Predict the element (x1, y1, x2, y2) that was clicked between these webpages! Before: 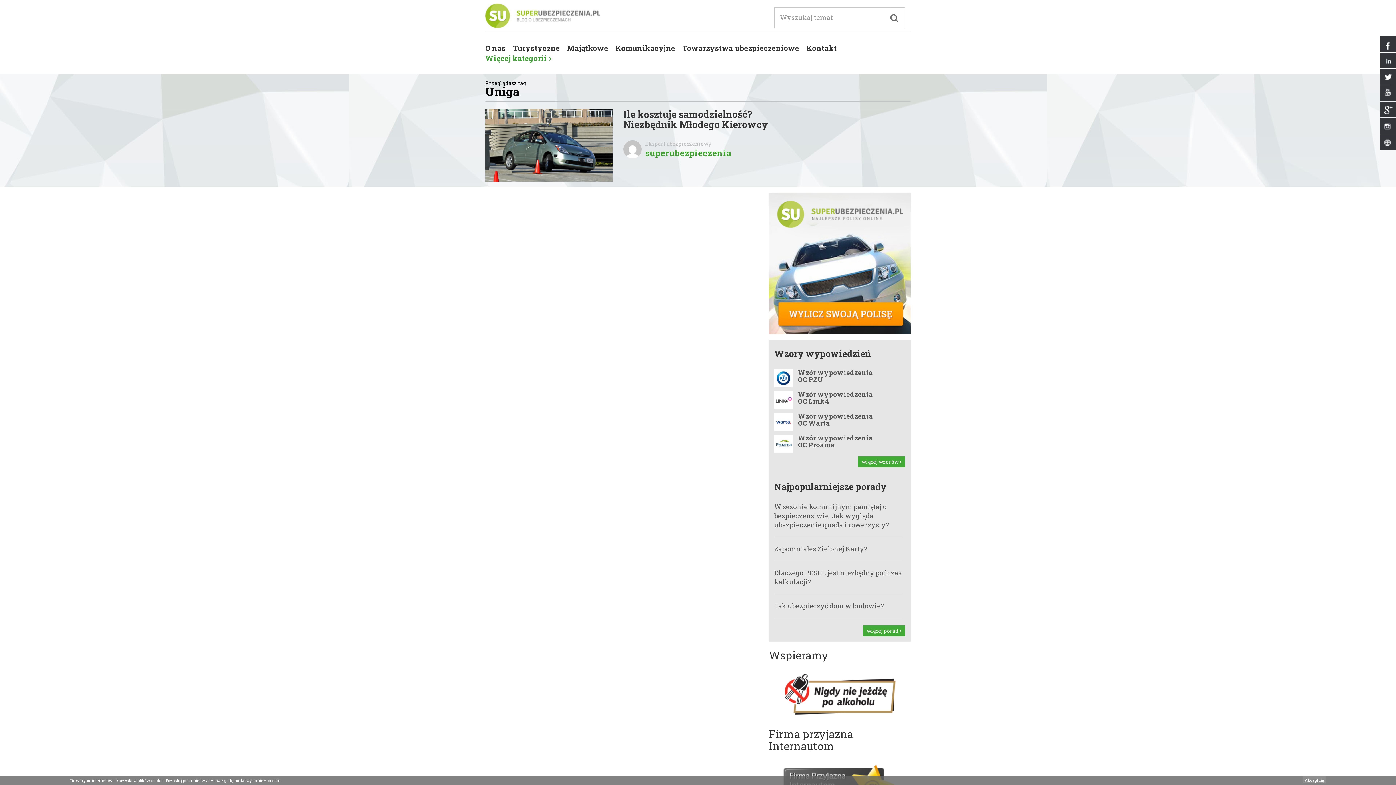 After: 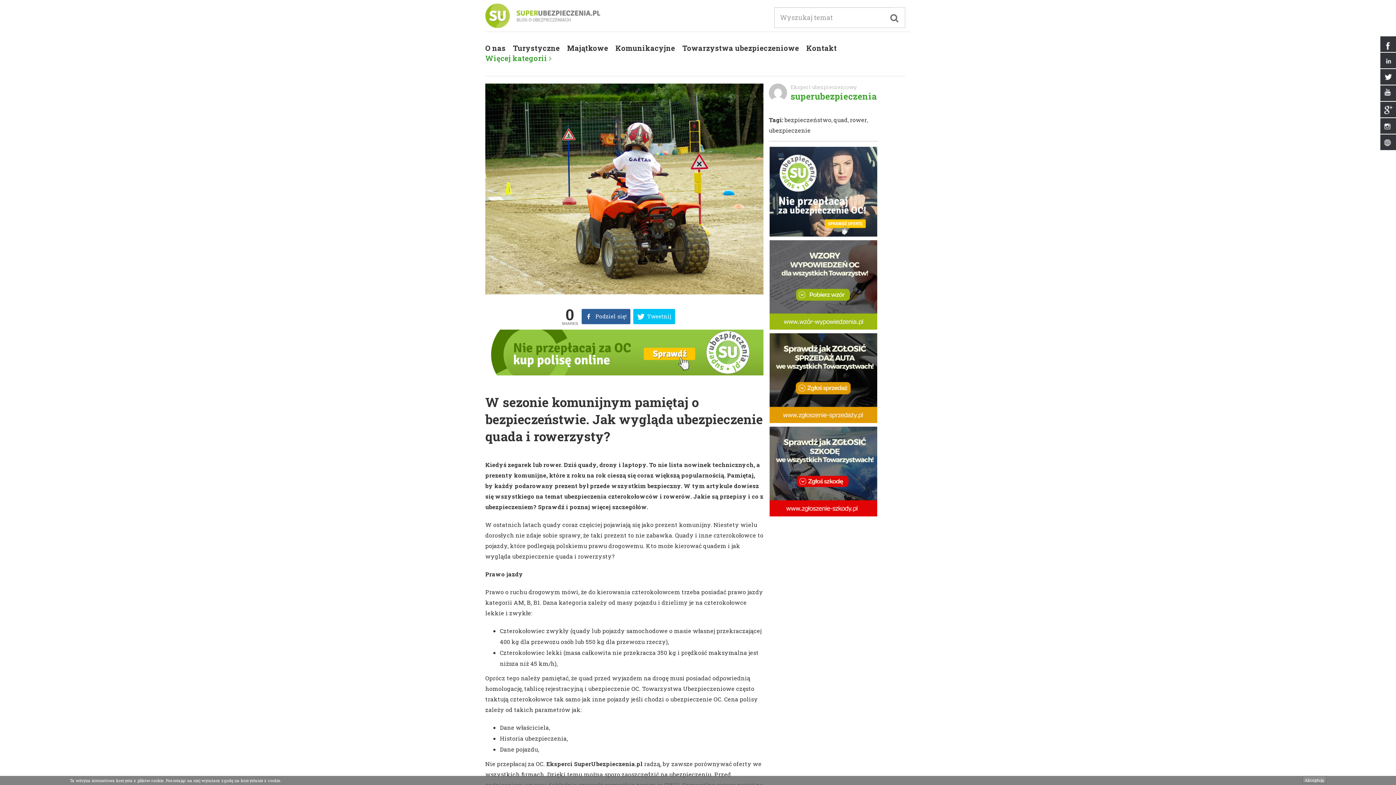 Action: bbox: (774, 502, 889, 529) label: W sezonie komunijnym pamiętaj o bezpieczeństwie. Jak wygląda ubezpieczenie quada i rowerzysty?